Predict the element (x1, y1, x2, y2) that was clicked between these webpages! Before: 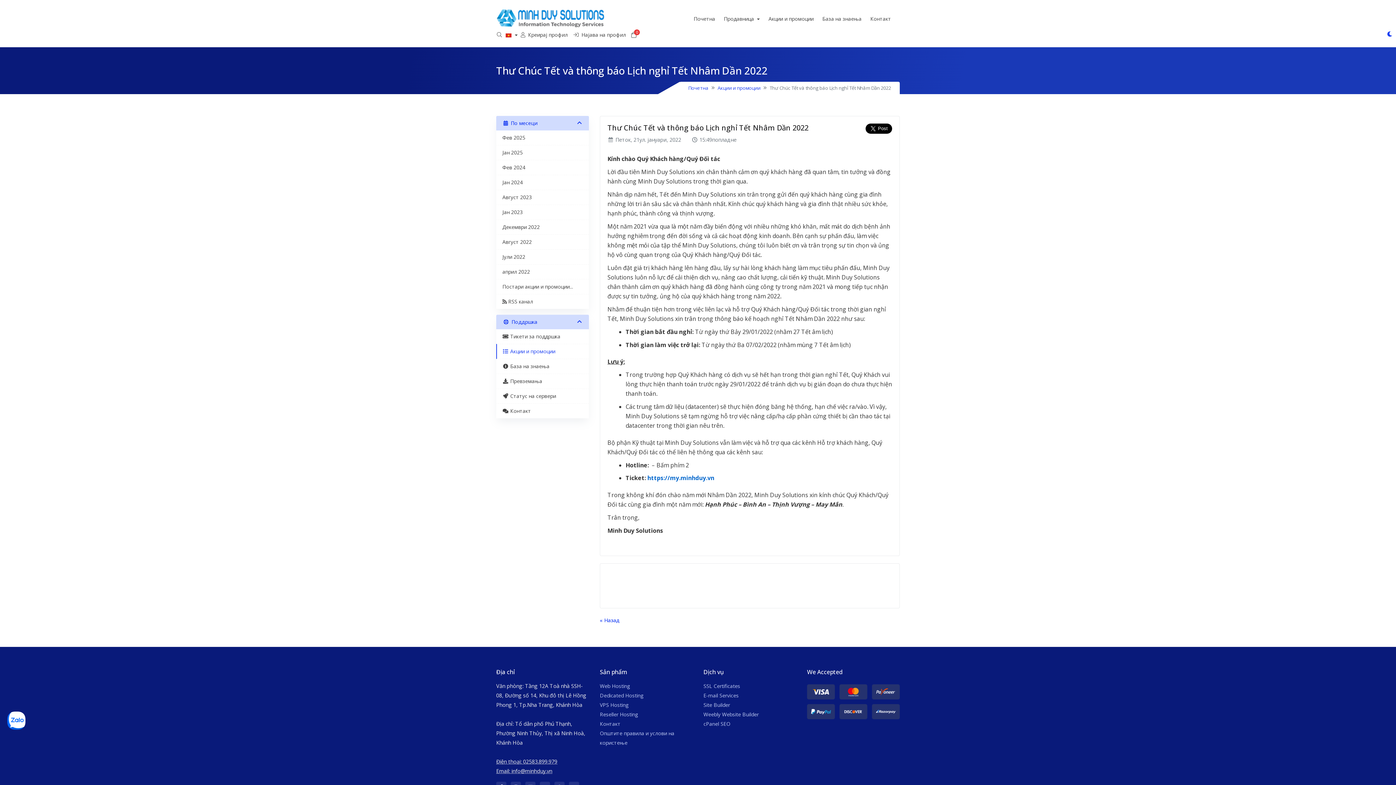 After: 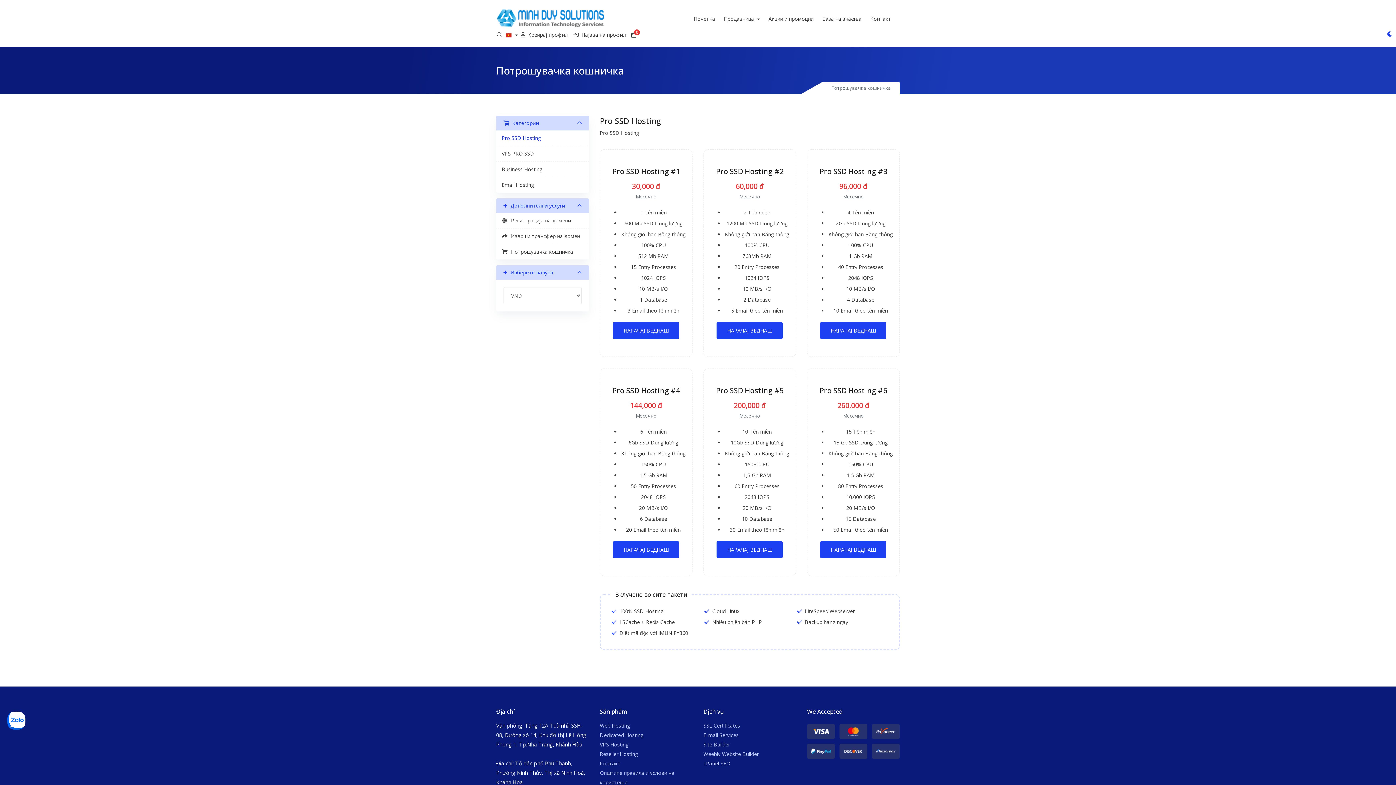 Action: bbox: (703, 719, 796, 729) label: cPanel SEO